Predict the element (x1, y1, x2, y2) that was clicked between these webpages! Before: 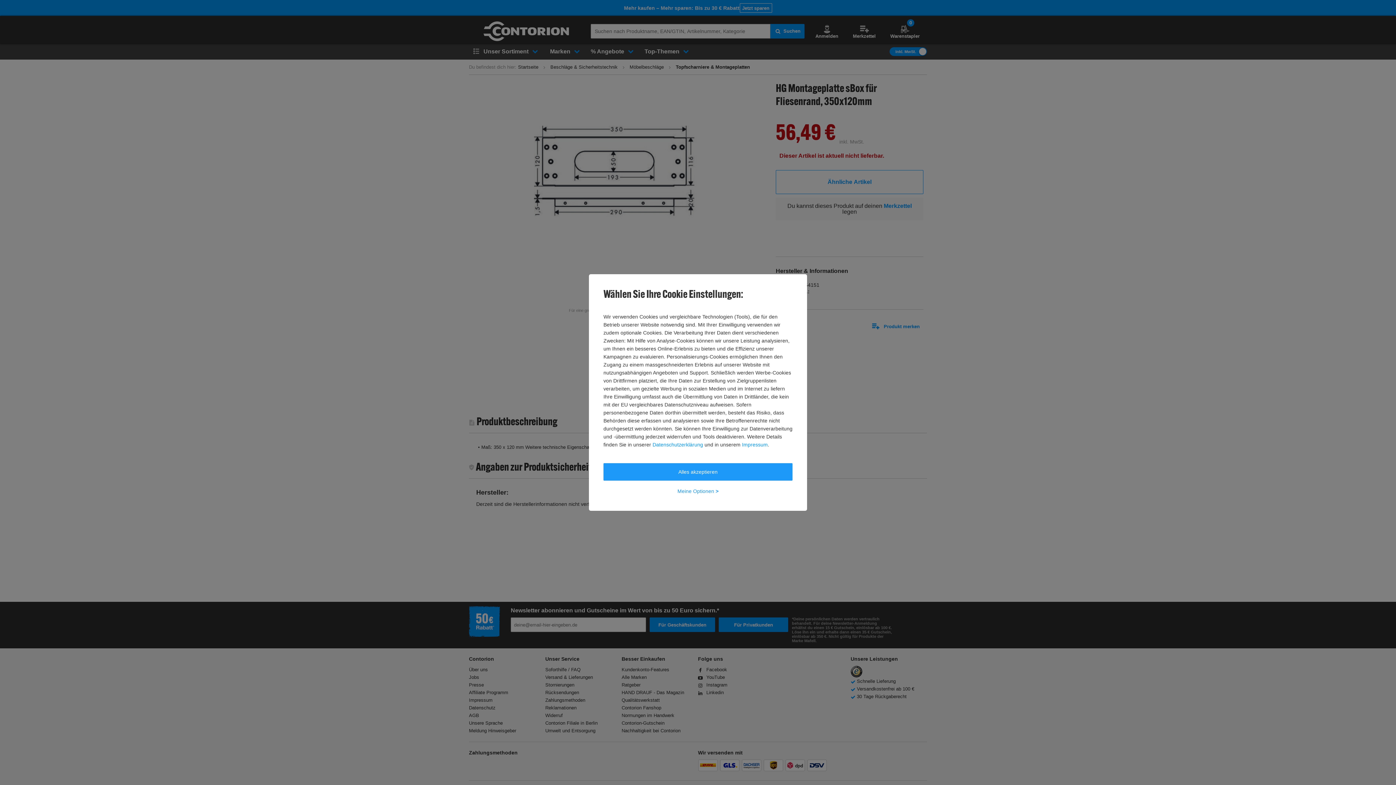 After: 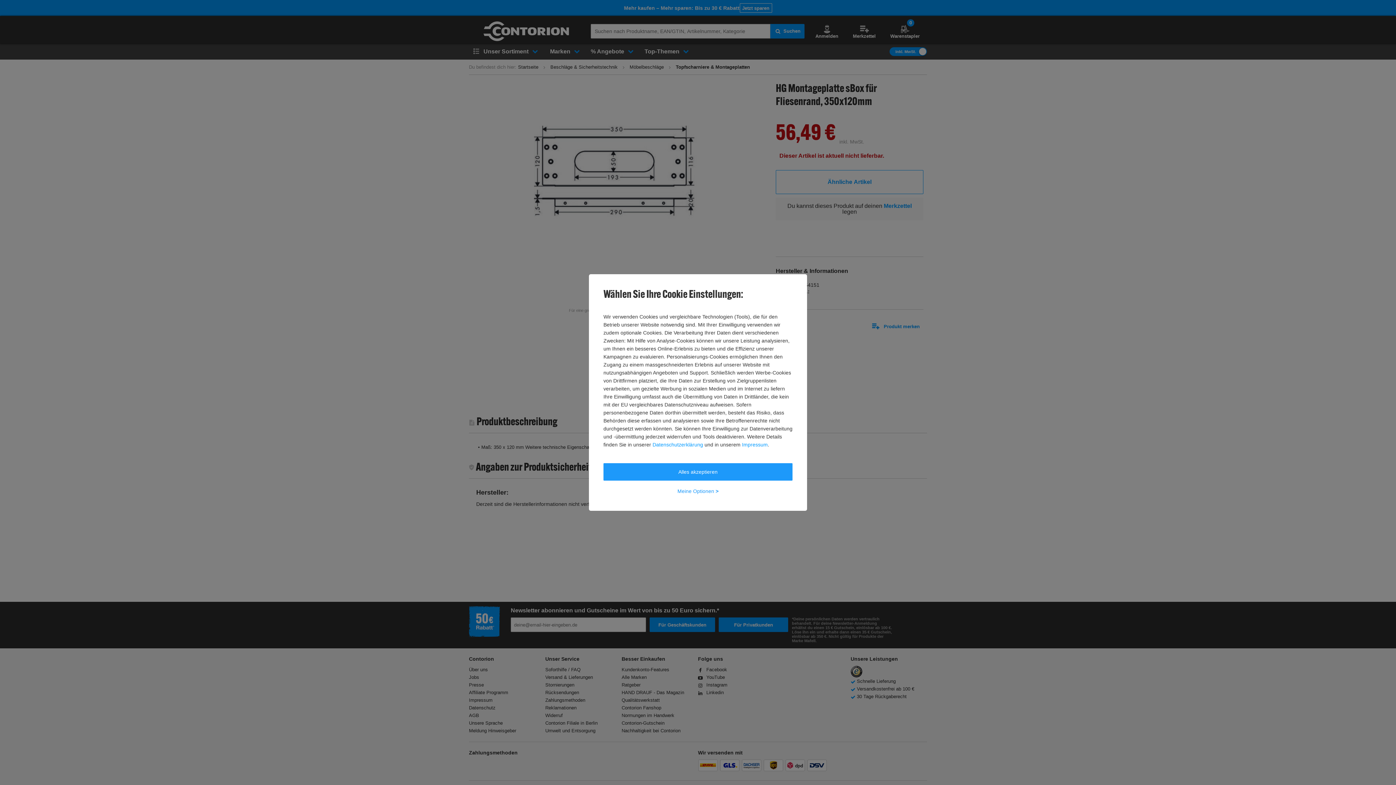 Action: bbox: (742, 440, 768, 448) label: Impressum